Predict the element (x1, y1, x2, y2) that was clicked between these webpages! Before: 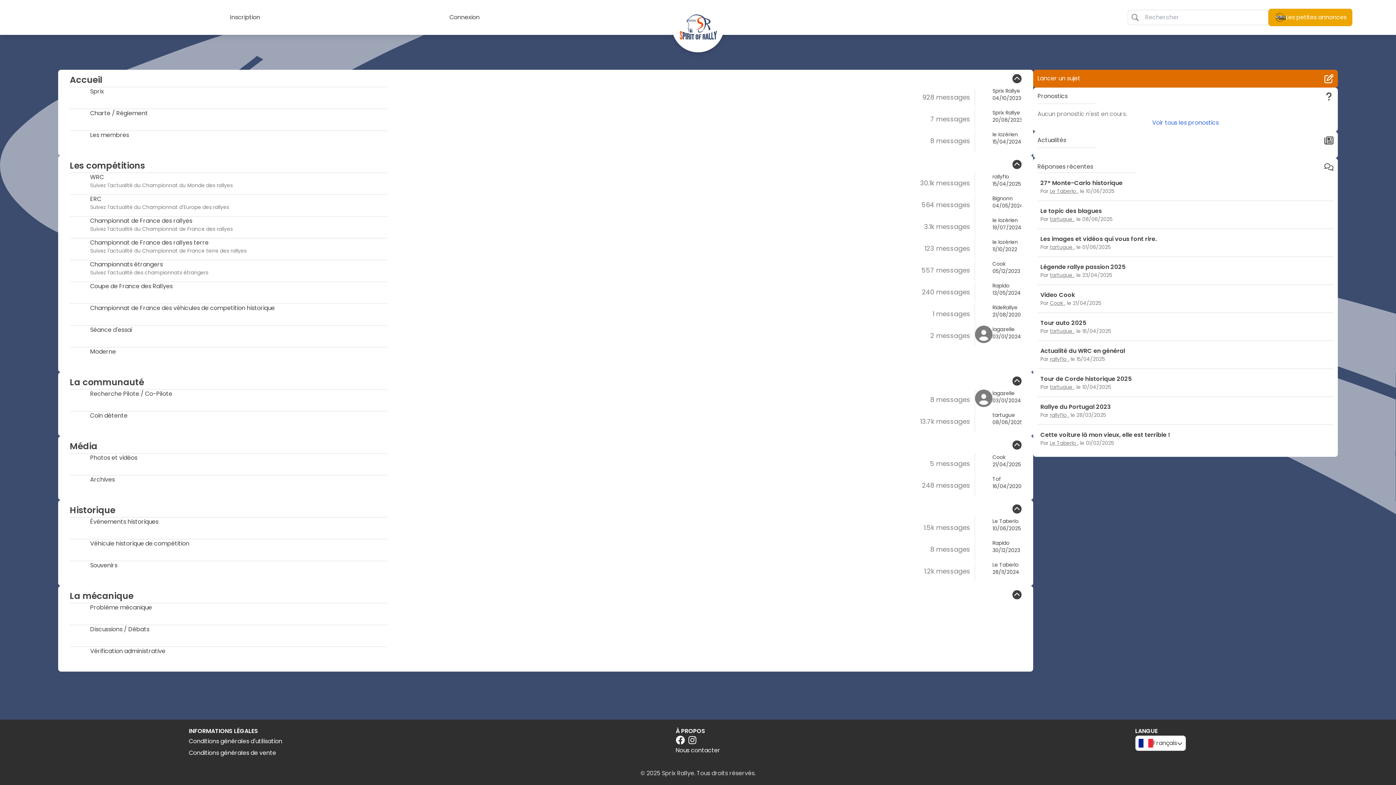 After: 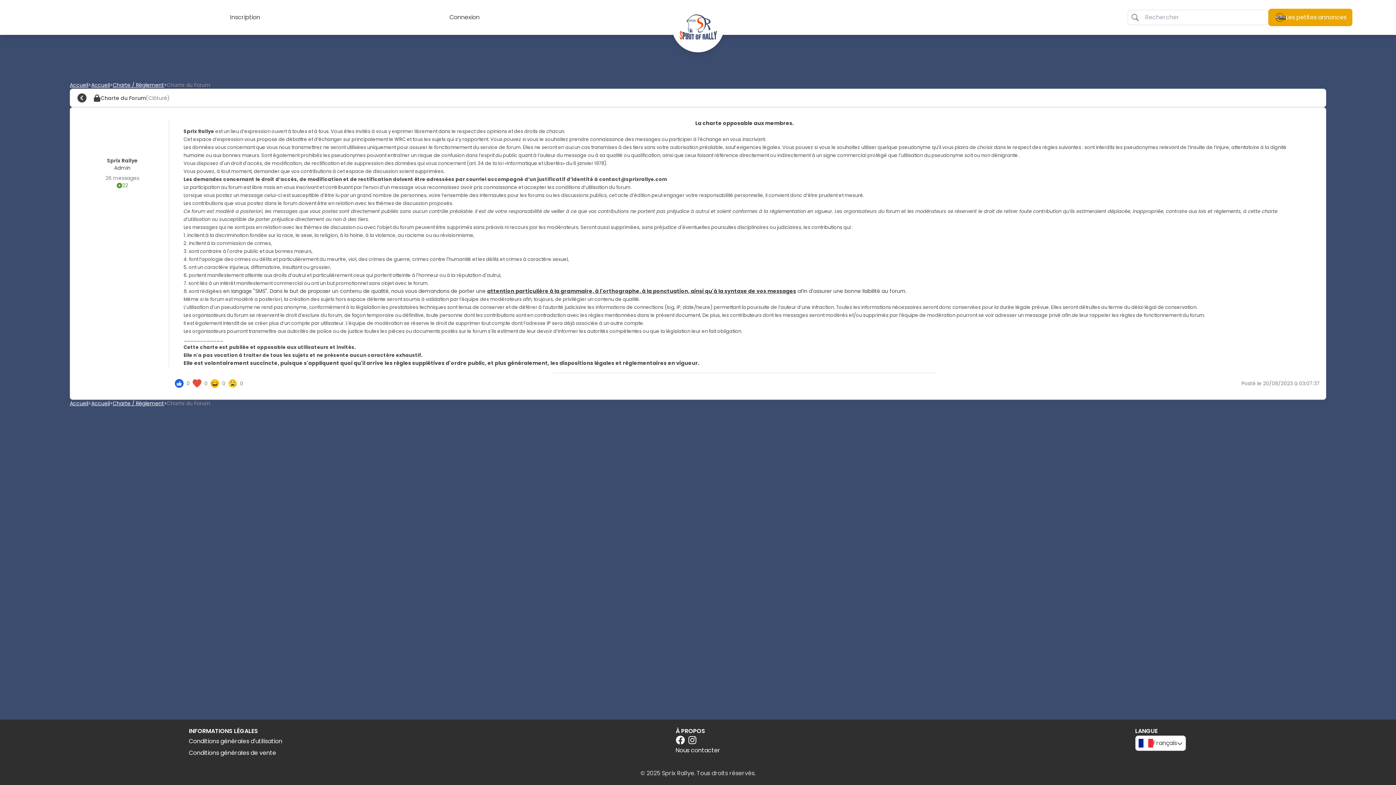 Action: label: 20/08/2023 bbox: (992, 116, 1021, 123)